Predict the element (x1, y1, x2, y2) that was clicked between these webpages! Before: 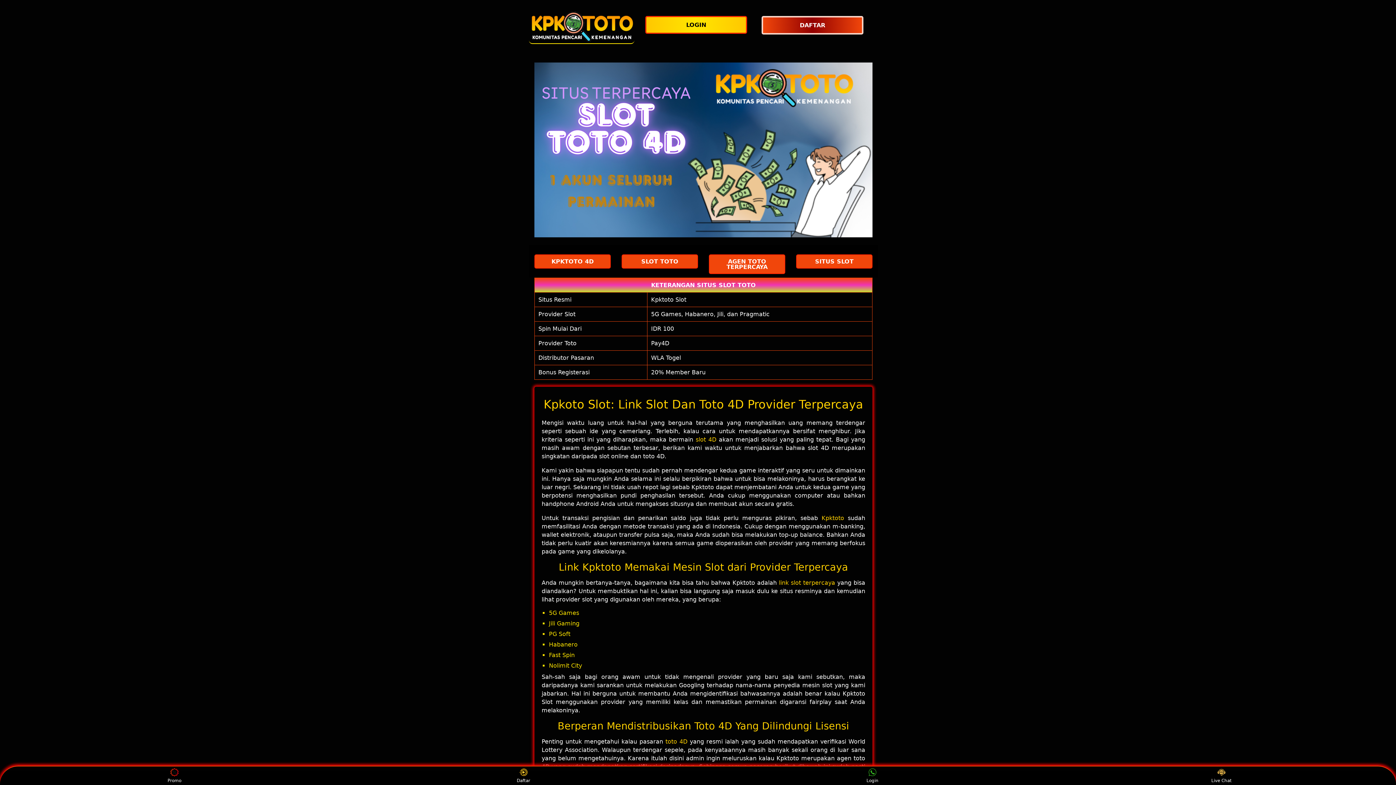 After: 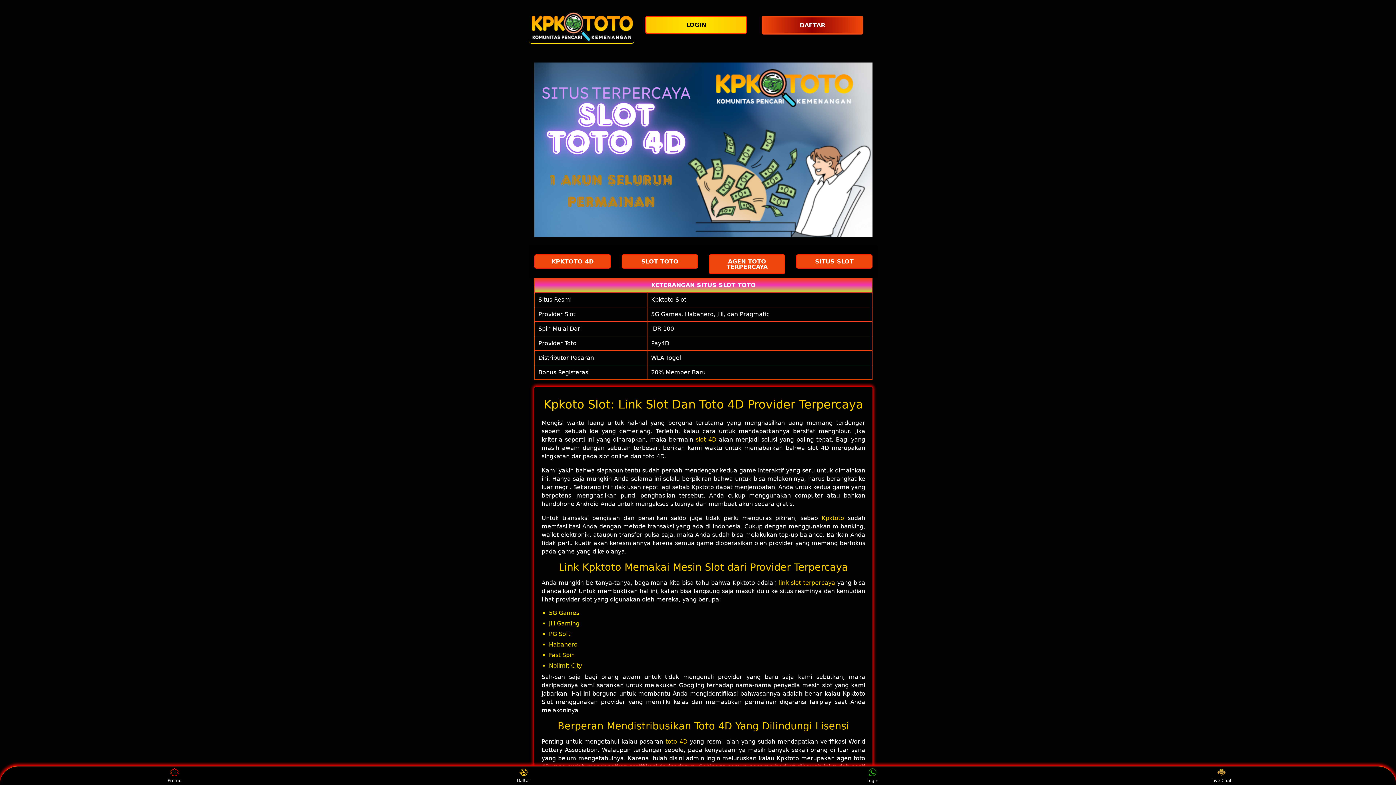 Action: label: AGEN TOTO TERPERCAYA bbox: (709, 254, 785, 274)